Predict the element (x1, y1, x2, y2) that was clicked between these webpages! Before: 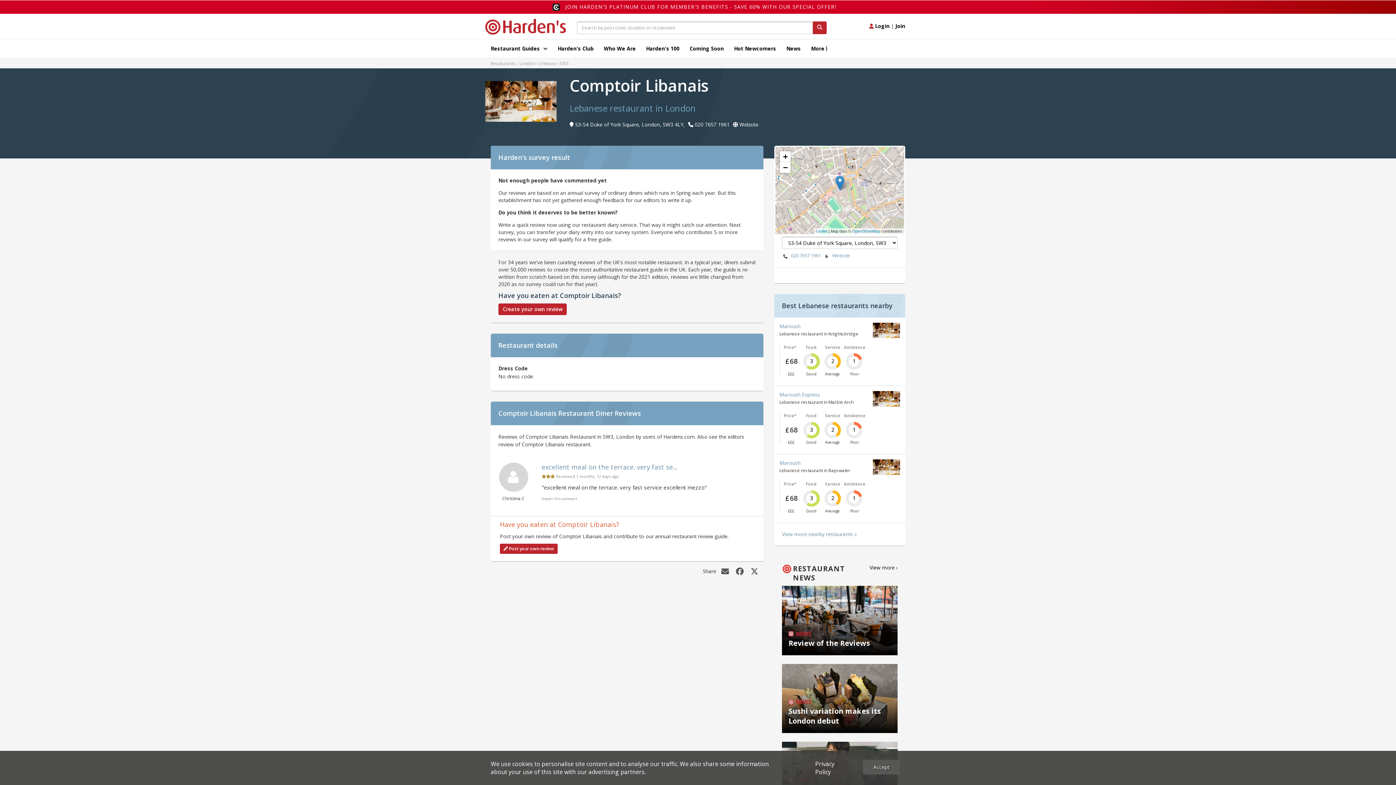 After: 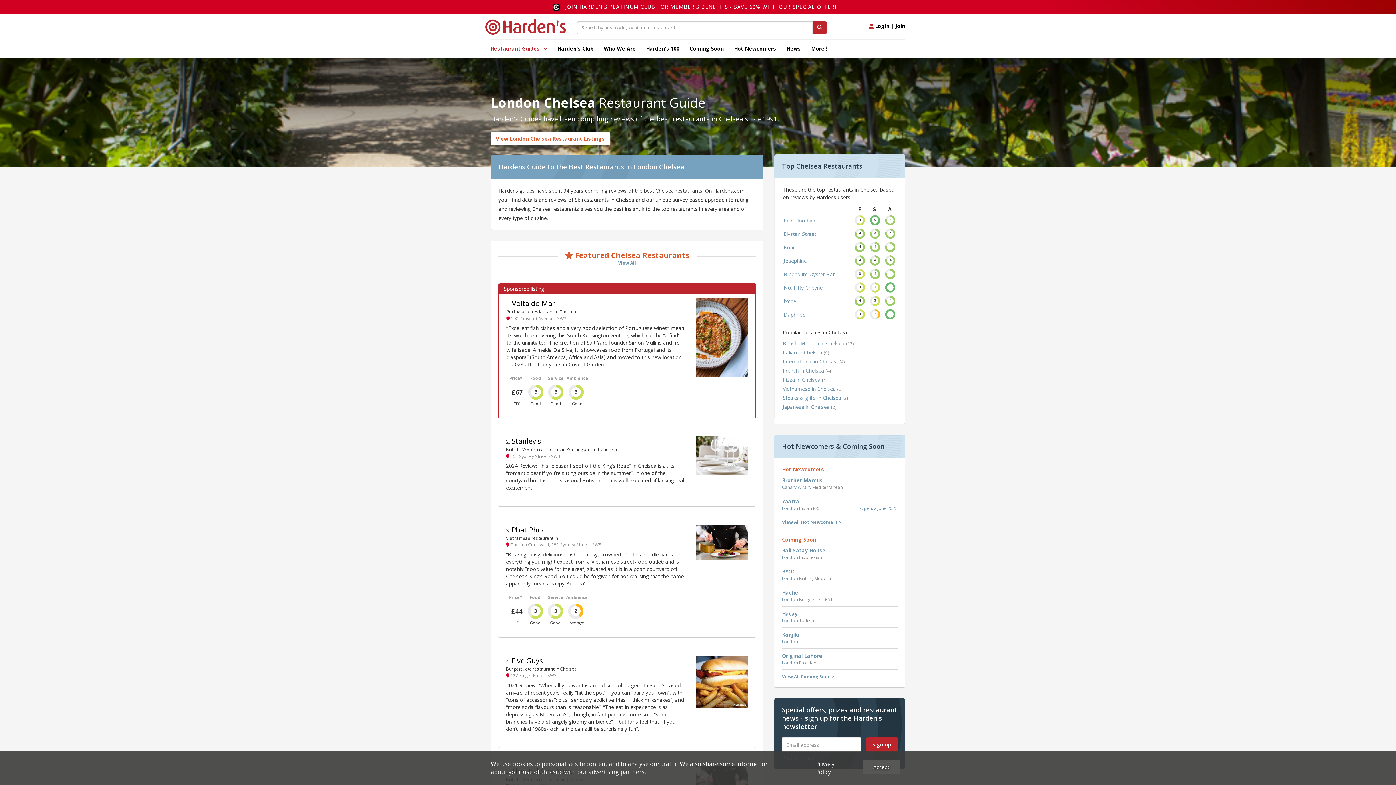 Action: label: Chelsea bbox: (539, 60, 556, 66)